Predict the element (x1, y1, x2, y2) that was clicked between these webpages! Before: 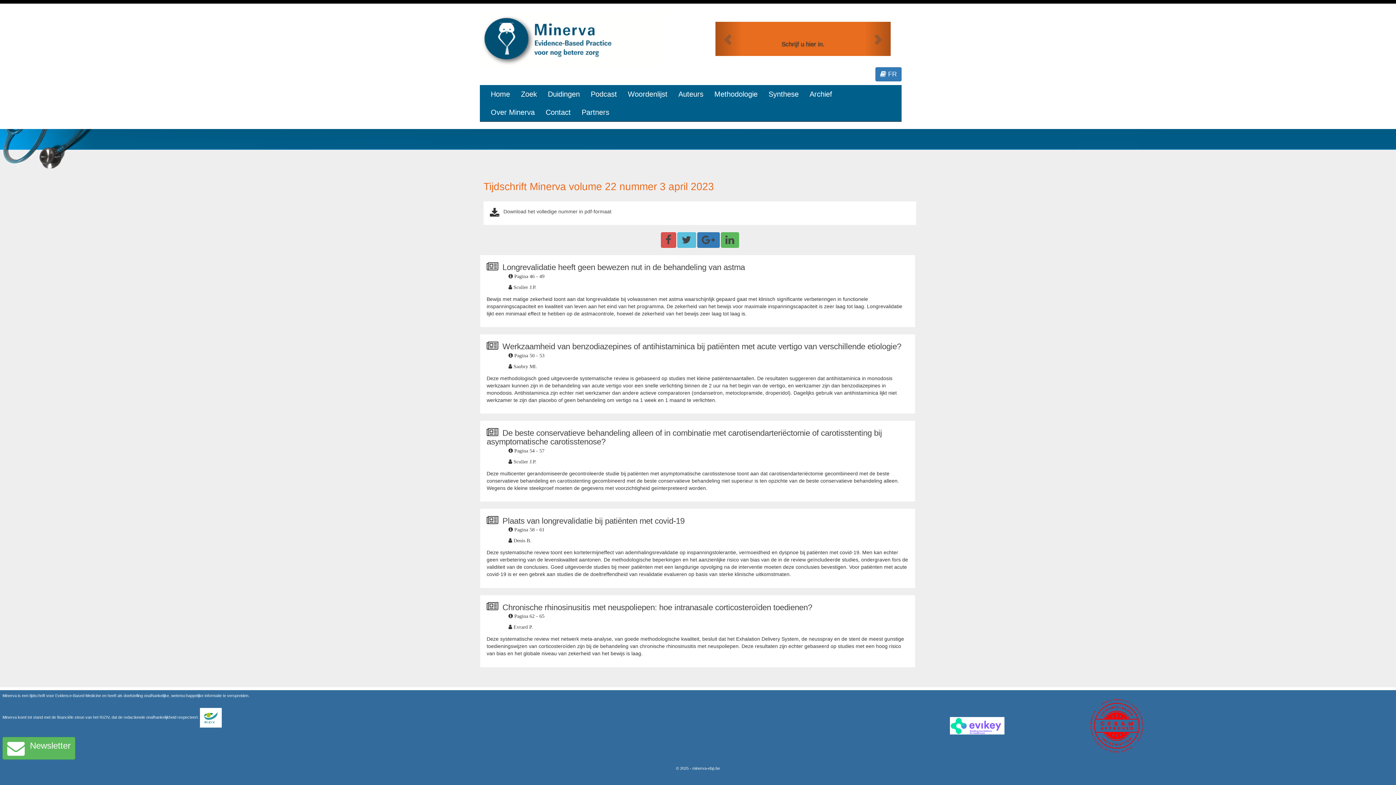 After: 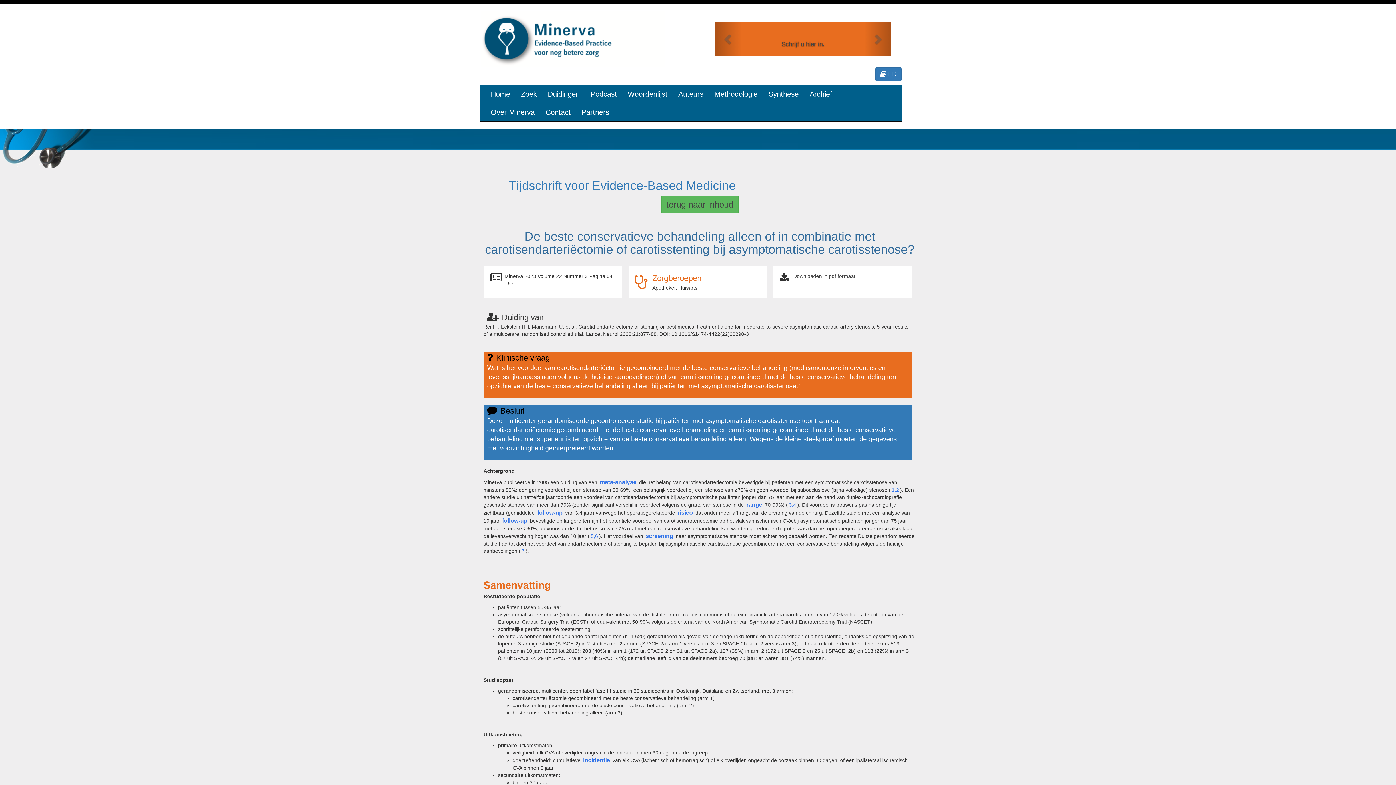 Action: bbox: (486, 428, 882, 446) label: De beste conservatieve behandeling alleen of in combinatie met carotisendarteriëctomie of carotisstenting bij asymptomatische carotisstenose?